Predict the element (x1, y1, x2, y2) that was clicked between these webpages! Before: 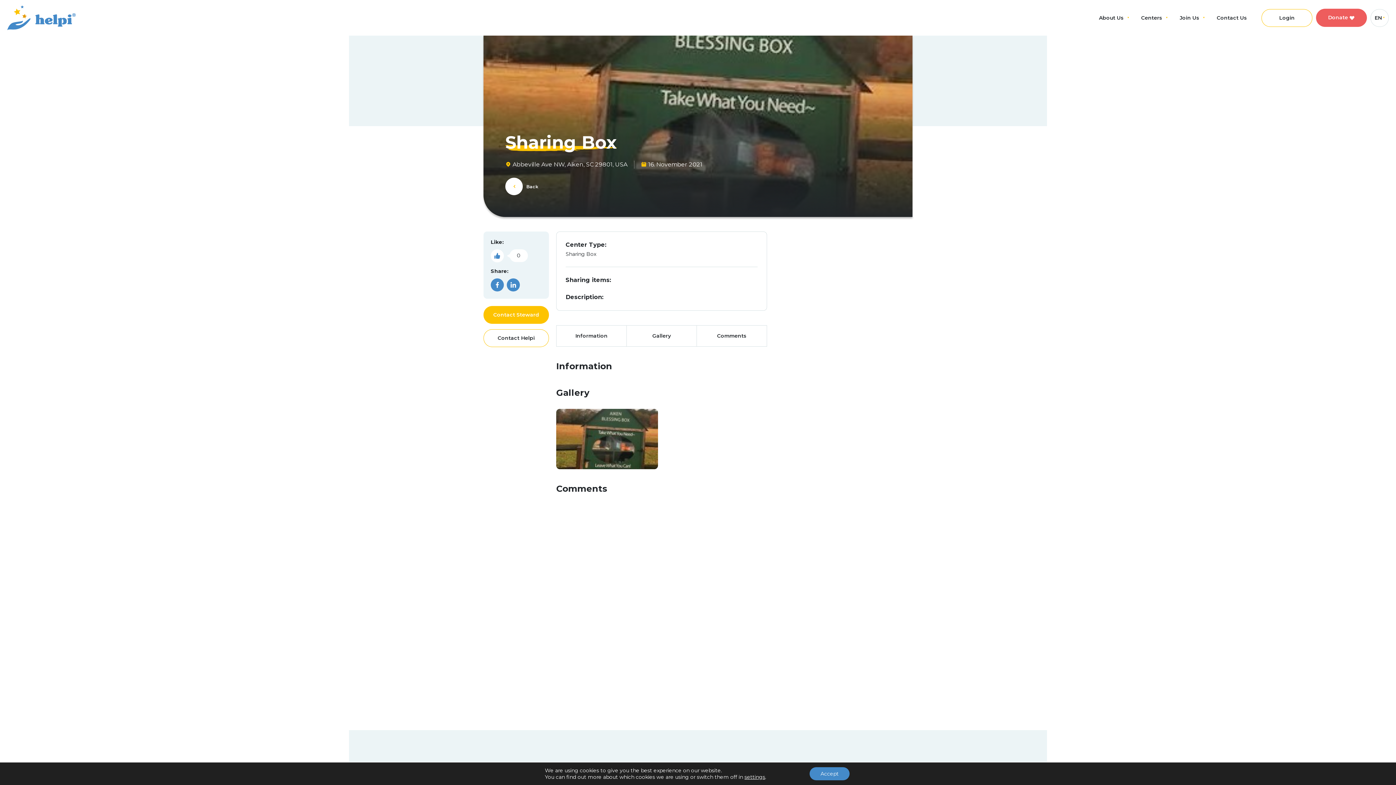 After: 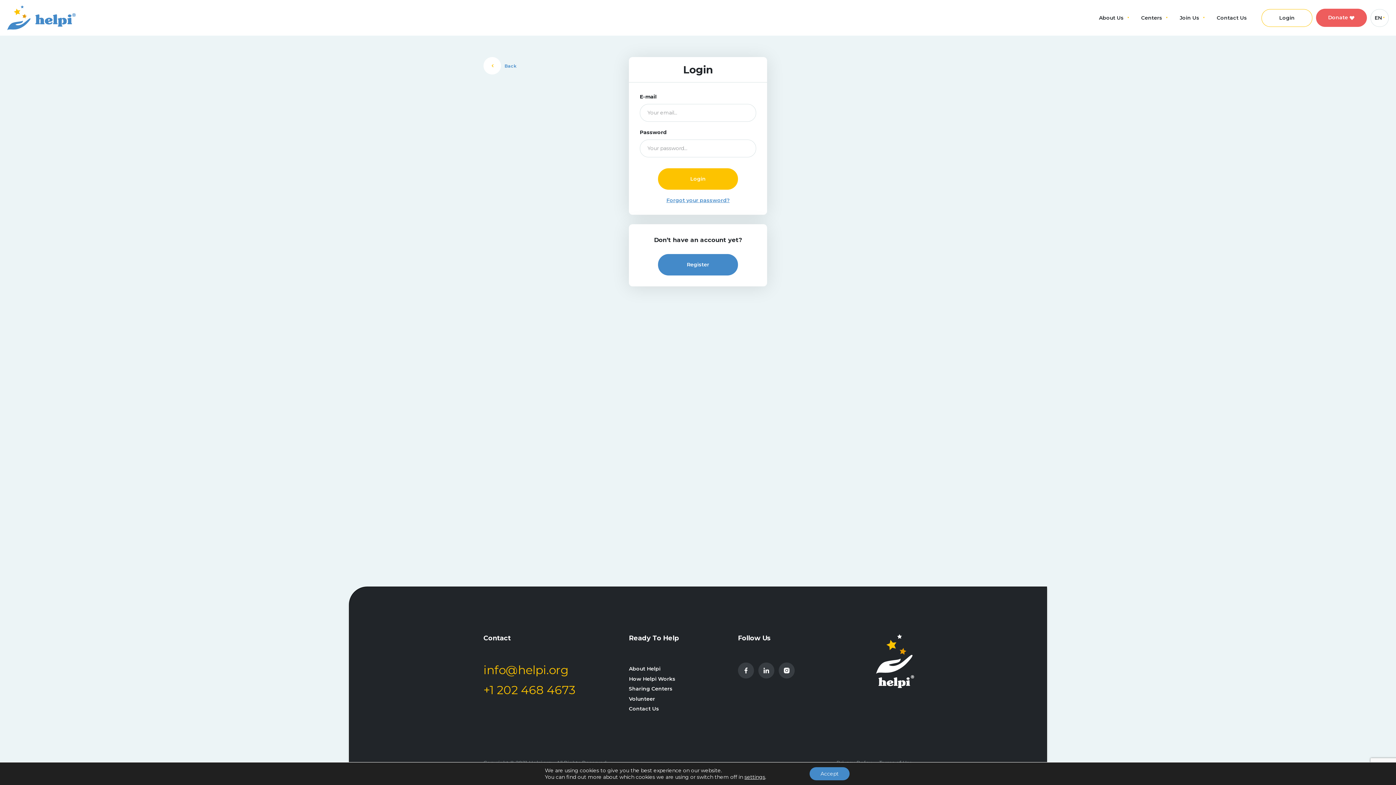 Action: label: Join Us bbox: (1180, 0, 1205, 35)